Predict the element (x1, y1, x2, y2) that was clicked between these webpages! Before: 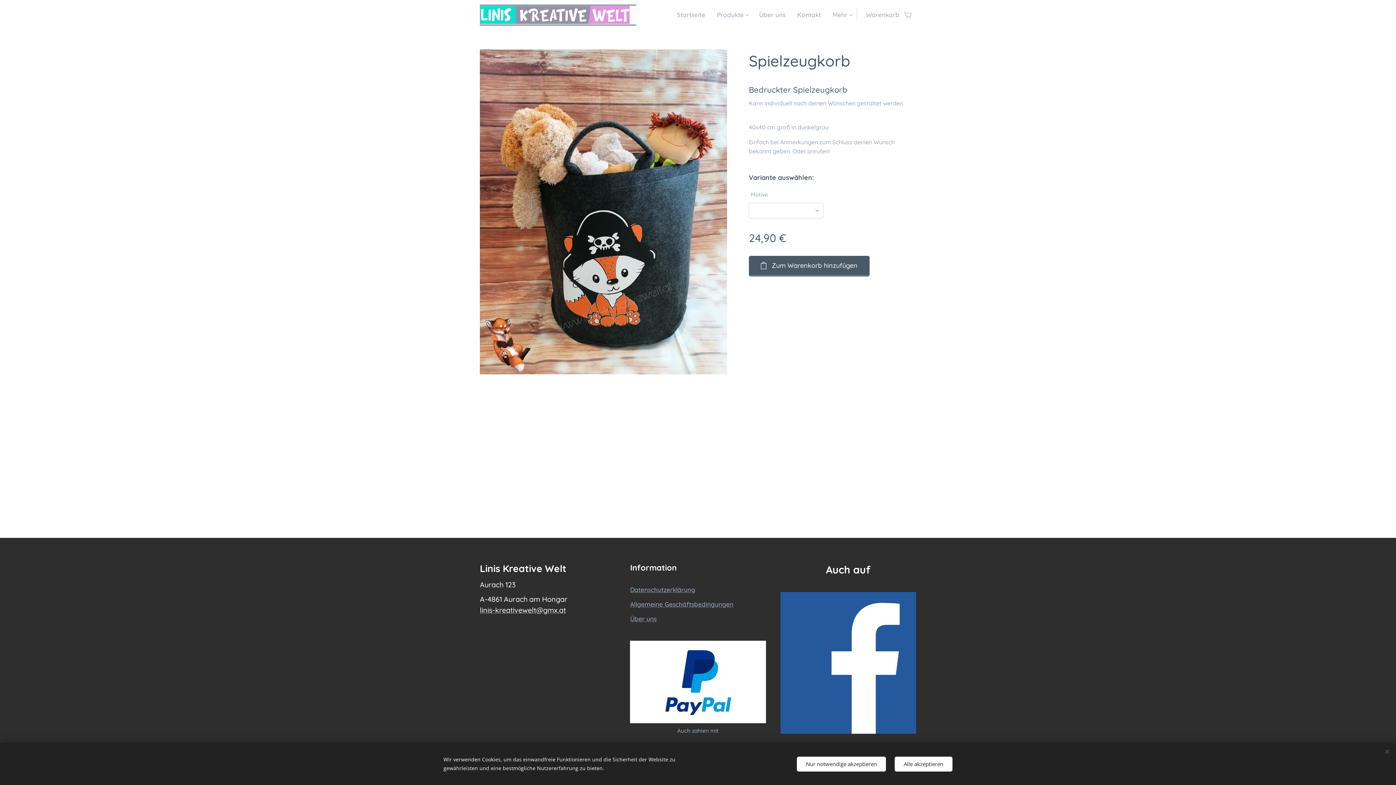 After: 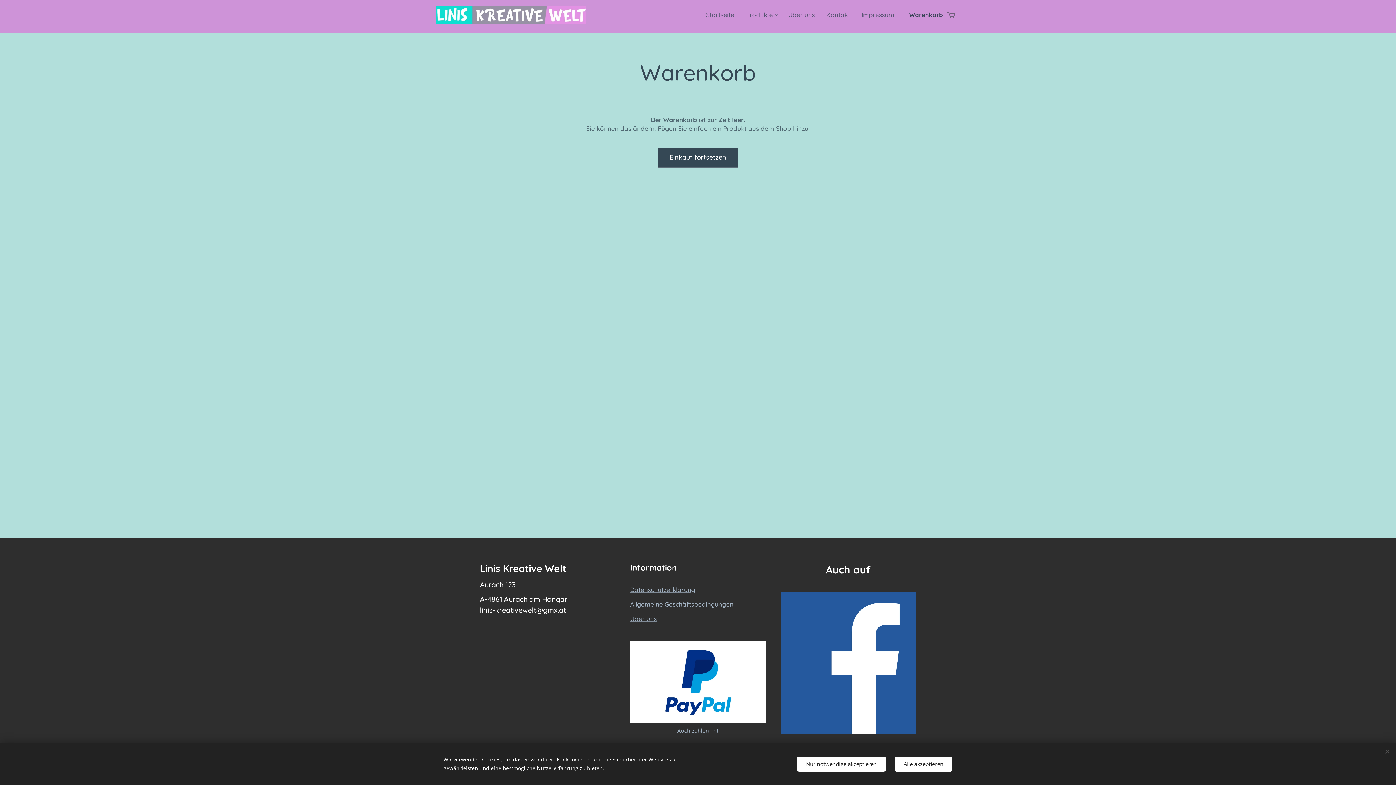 Action: bbox: (857, 5, 916, 24) label: Warenkorb
0